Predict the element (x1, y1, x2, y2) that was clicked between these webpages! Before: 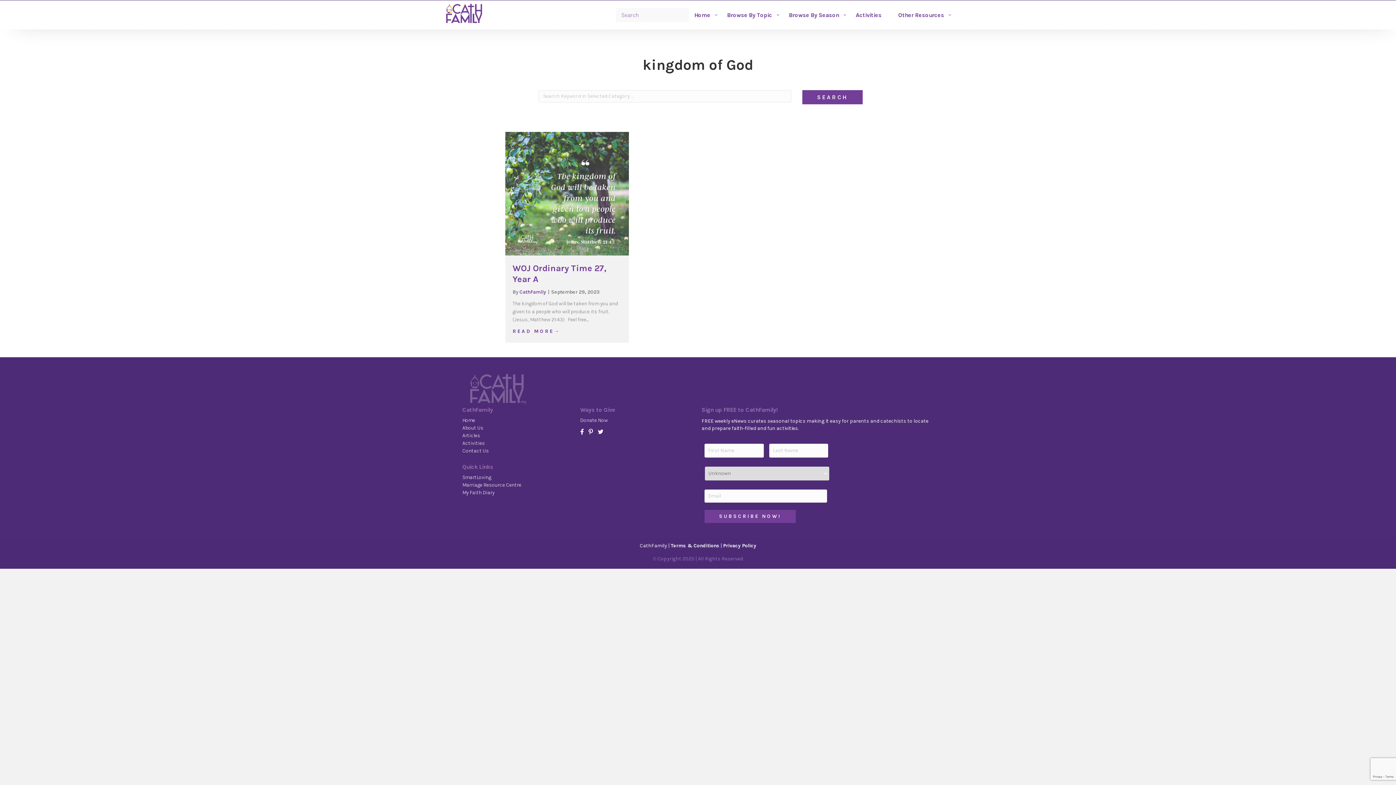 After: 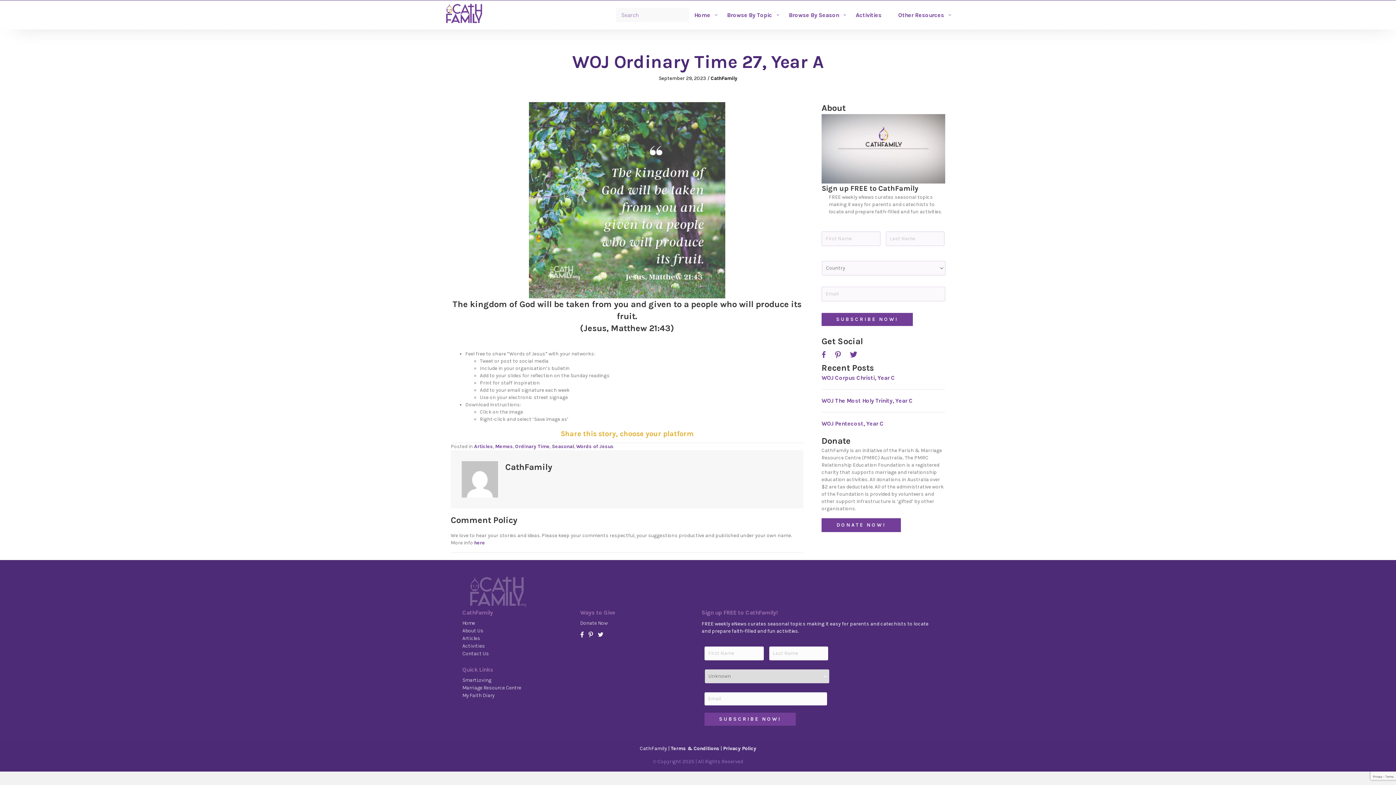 Action: label: R E A D   M O R E → bbox: (512, 327, 559, 335)